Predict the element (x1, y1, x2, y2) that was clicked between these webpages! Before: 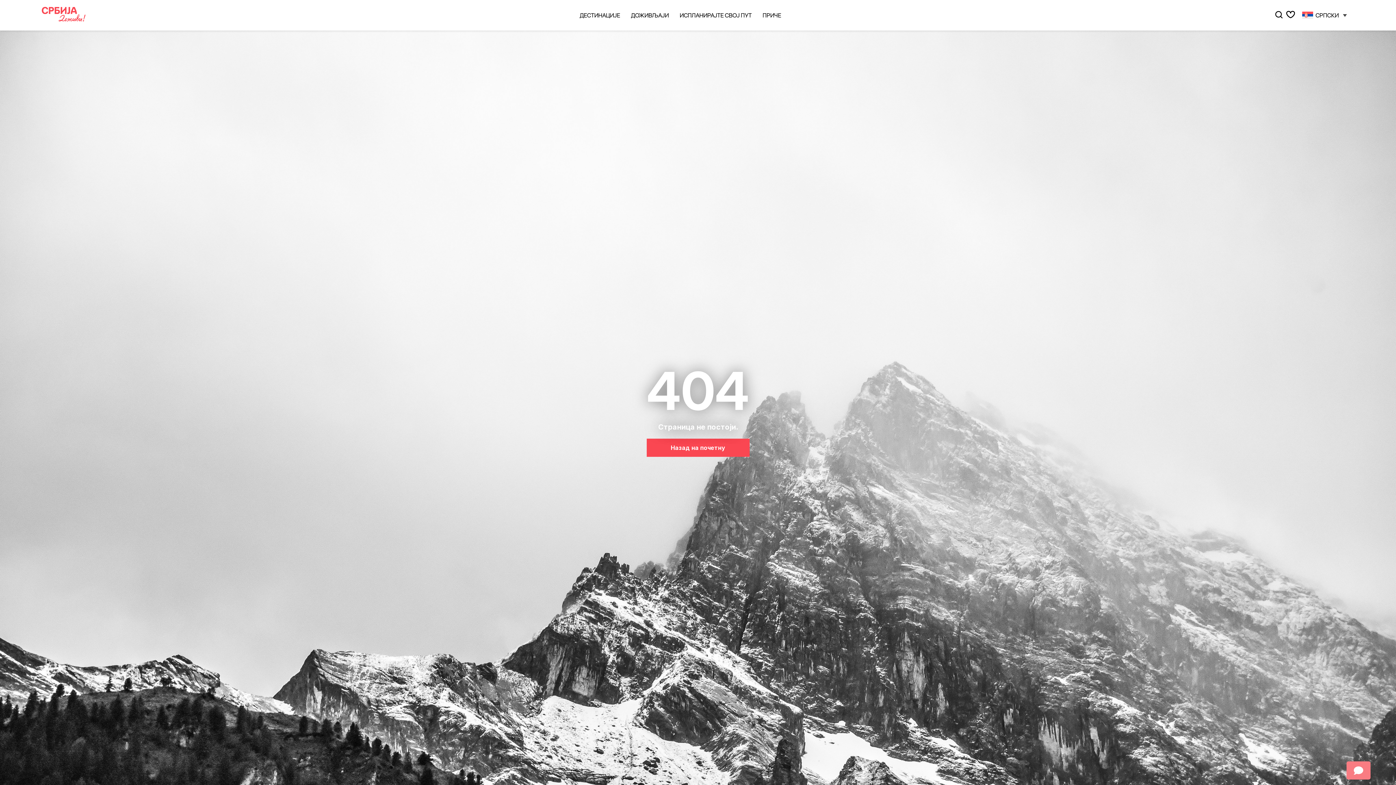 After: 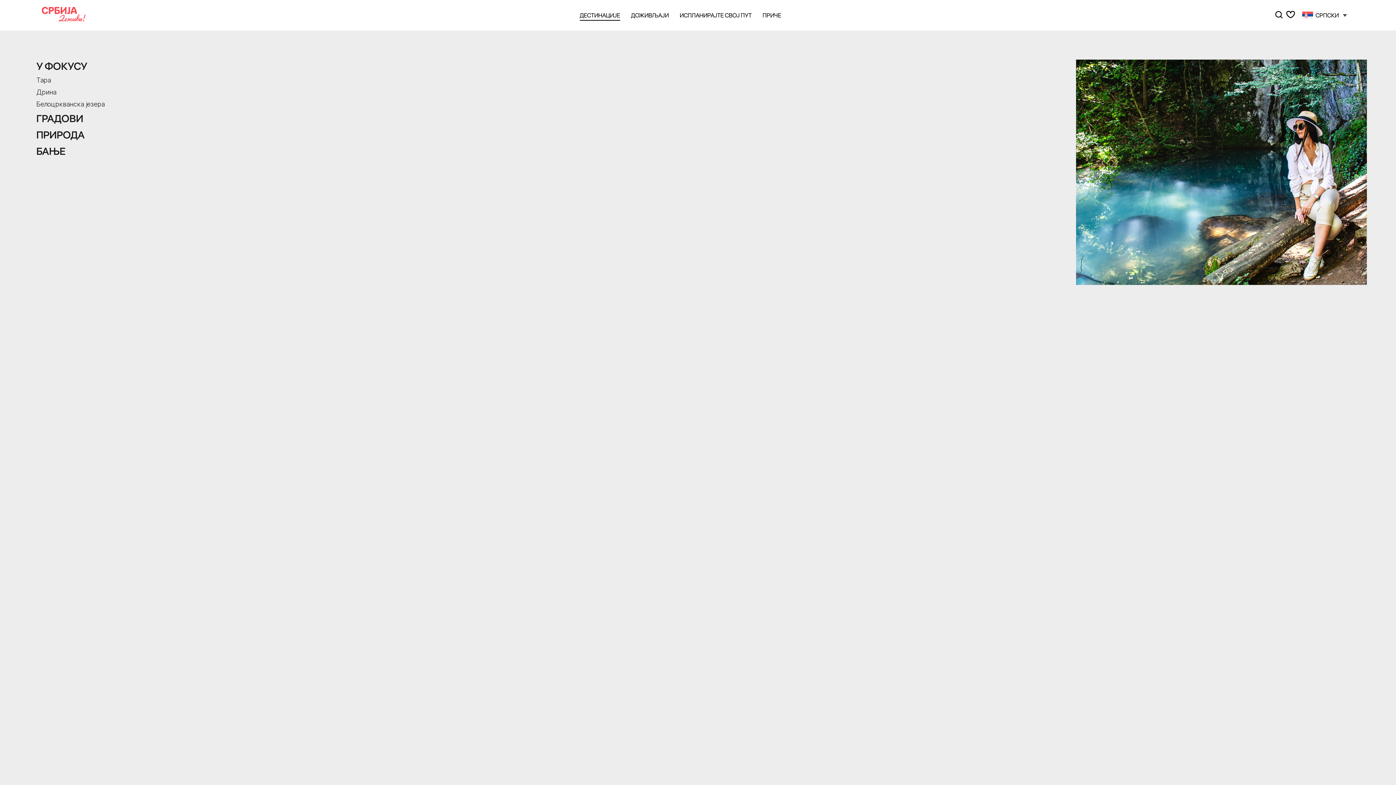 Action: bbox: (579, 11, 620, 18) label: ДЕСТИНАЦИЈЕ